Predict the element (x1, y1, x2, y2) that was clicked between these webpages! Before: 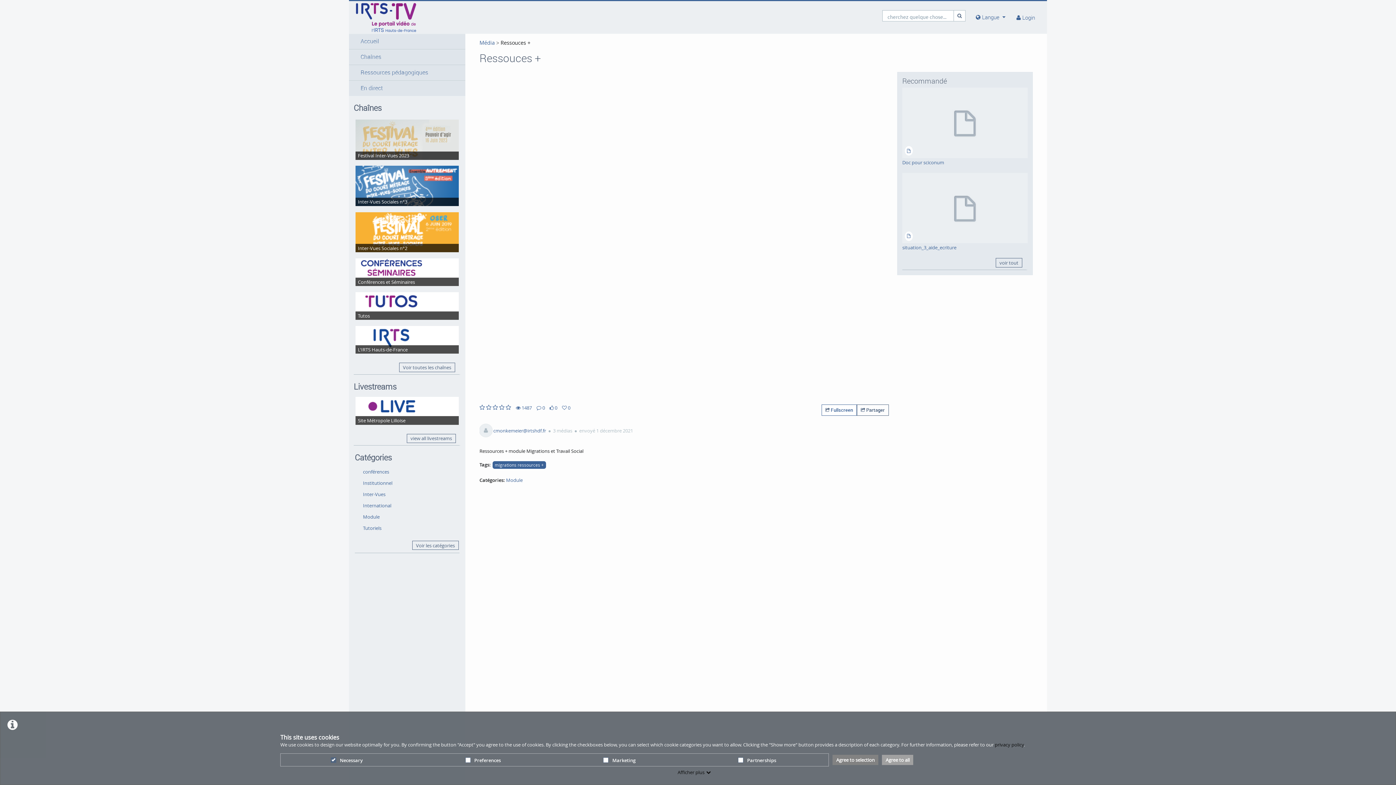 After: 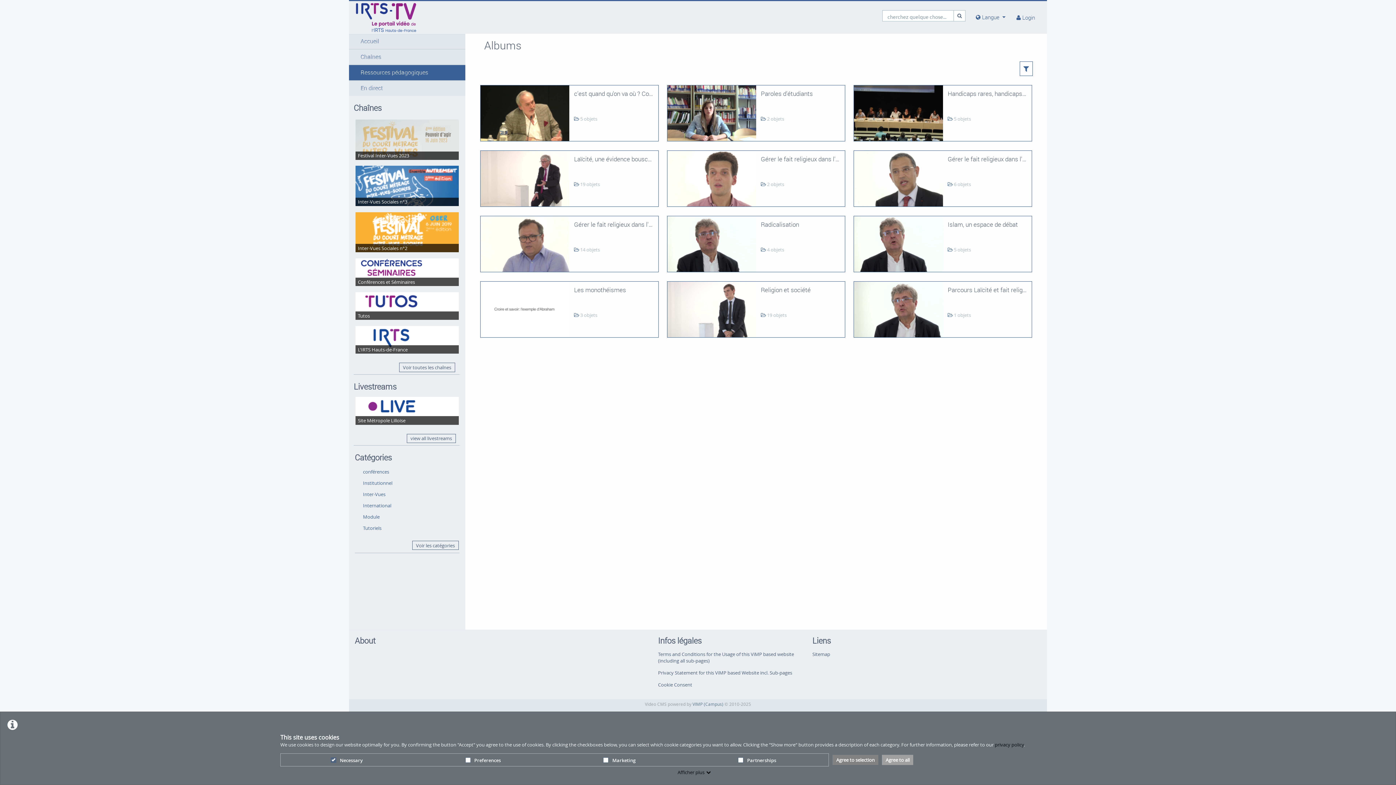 Action: bbox: (349, 64, 465, 80) label: Ressources pédagogiques